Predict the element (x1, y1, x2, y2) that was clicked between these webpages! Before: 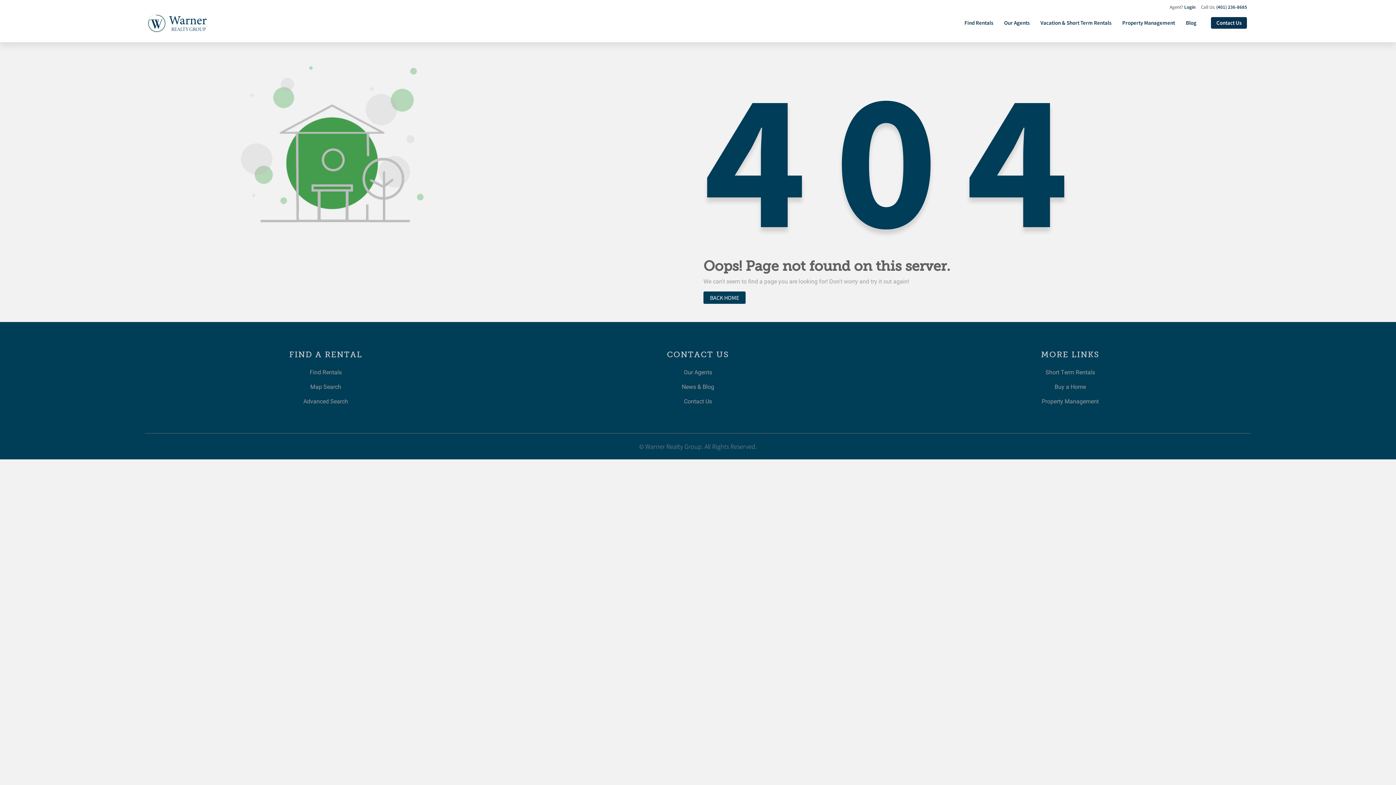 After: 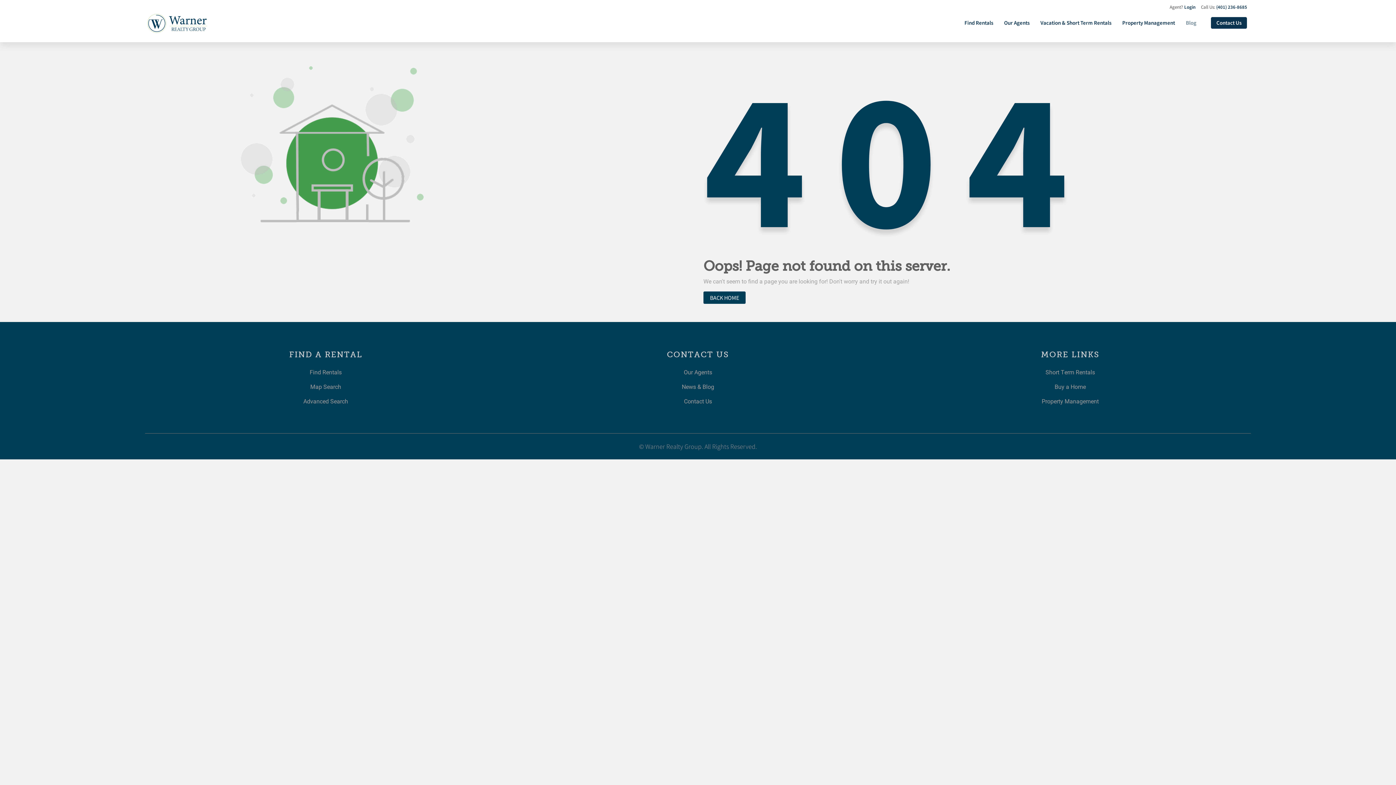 Action: bbox: (1184, 17, 1198, 28) label: Blog